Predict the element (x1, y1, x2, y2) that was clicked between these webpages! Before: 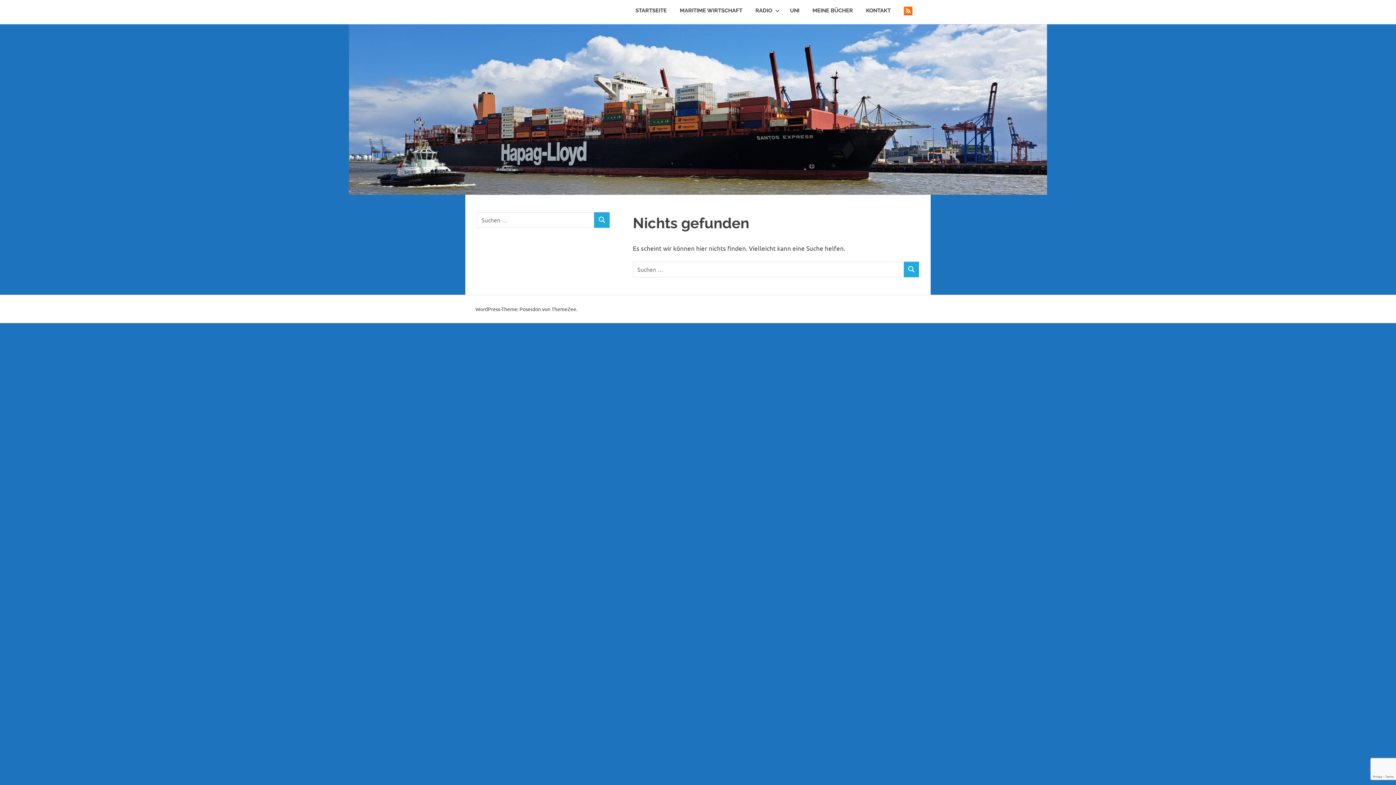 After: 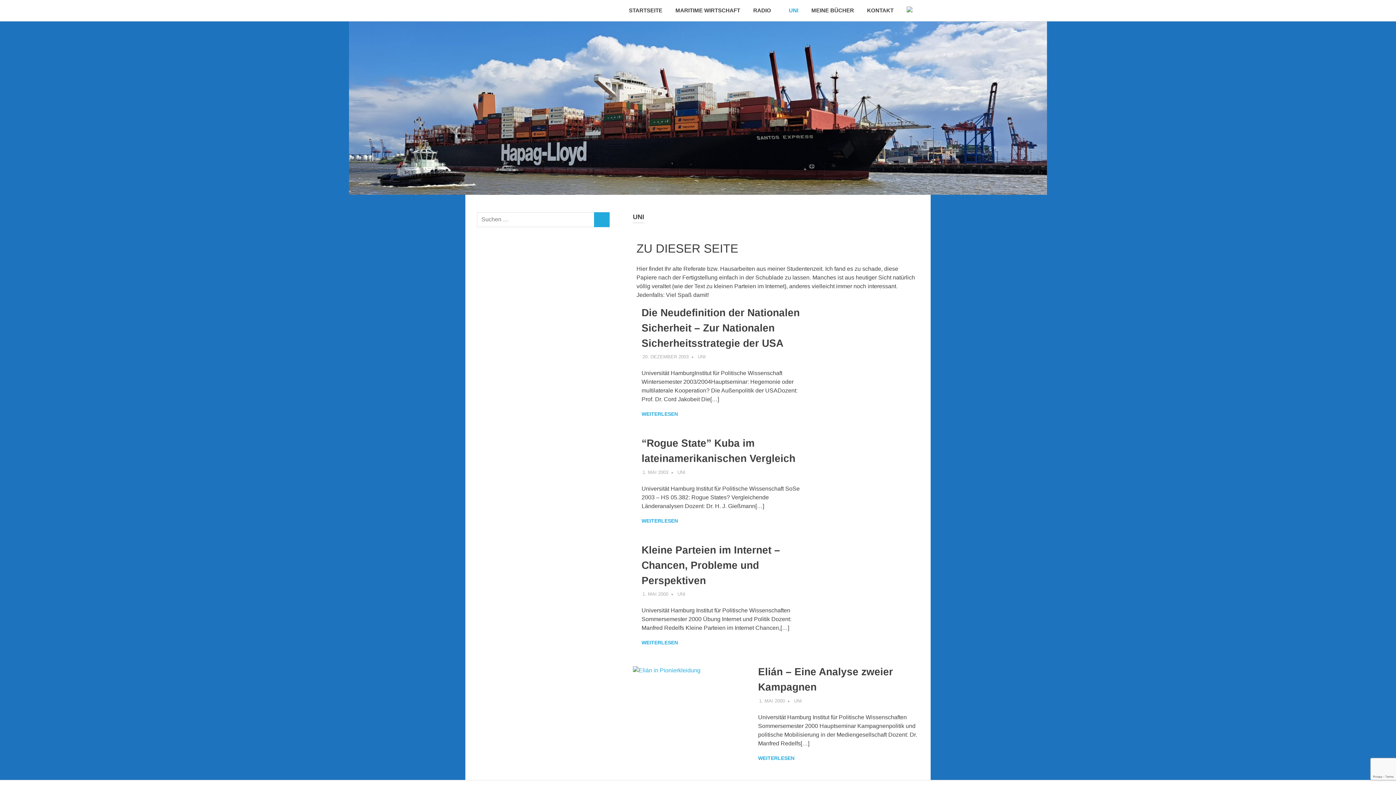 Action: bbox: (783, 0, 806, 21) label: UNI